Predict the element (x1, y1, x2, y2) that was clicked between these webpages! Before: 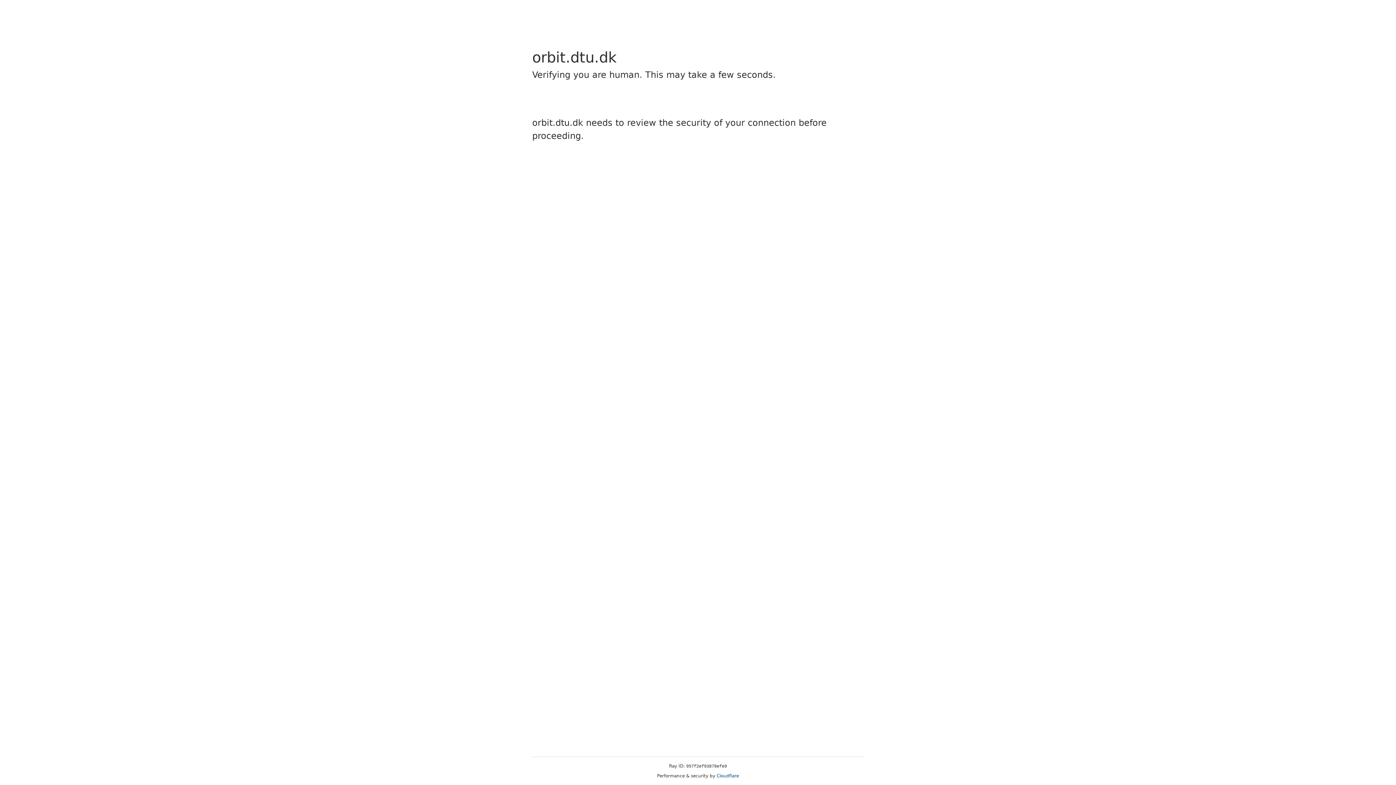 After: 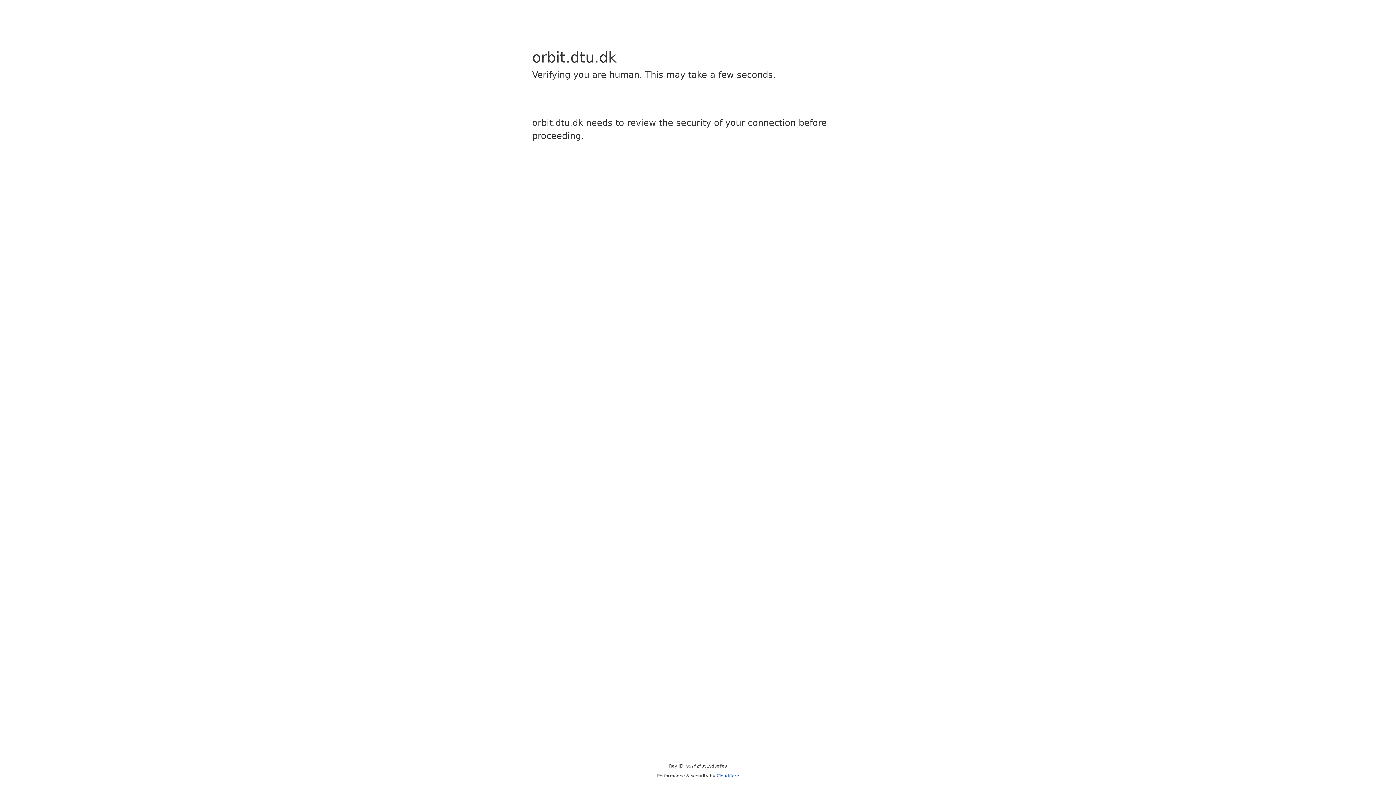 Action: bbox: (716, 773, 739, 778) label: Cloudflare